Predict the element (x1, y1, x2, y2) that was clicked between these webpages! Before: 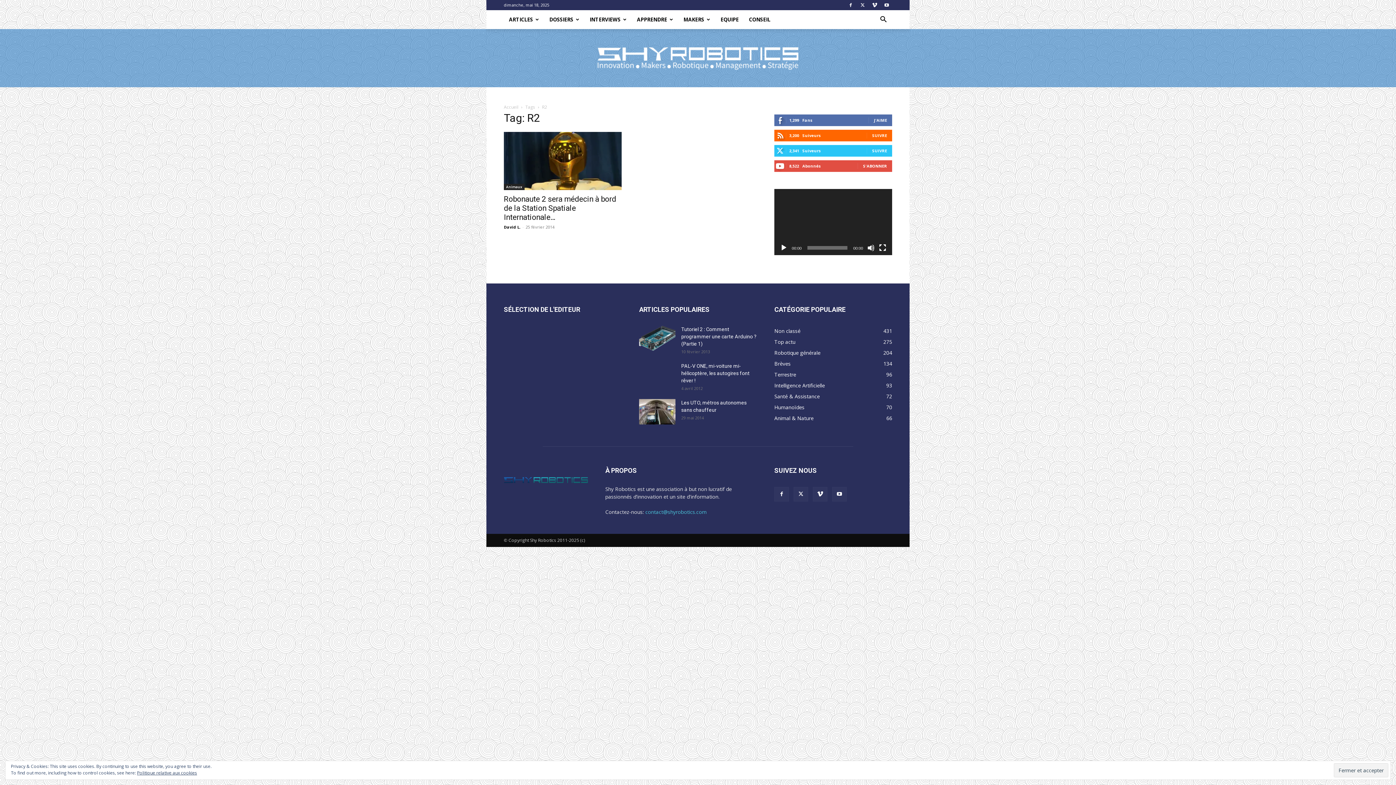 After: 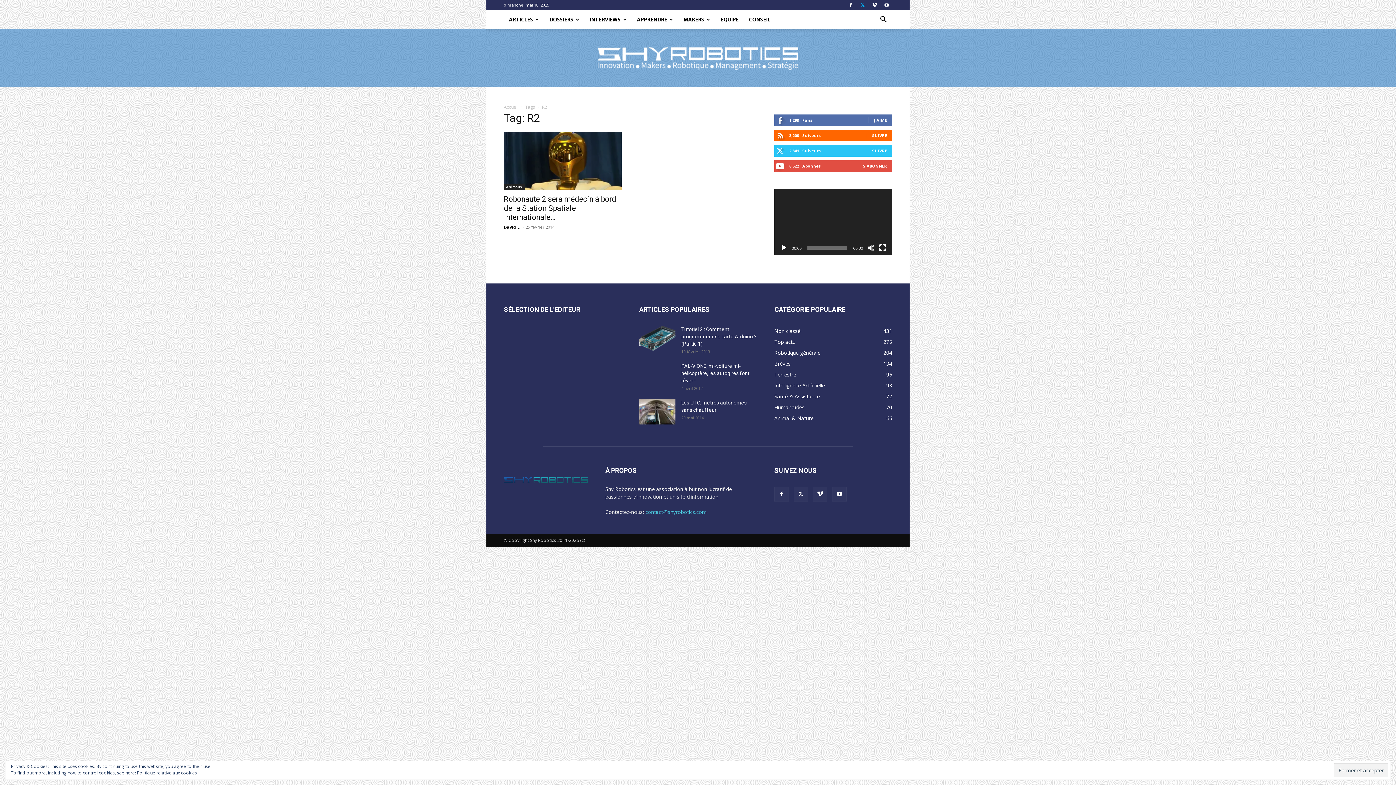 Action: bbox: (857, 0, 868, 10)